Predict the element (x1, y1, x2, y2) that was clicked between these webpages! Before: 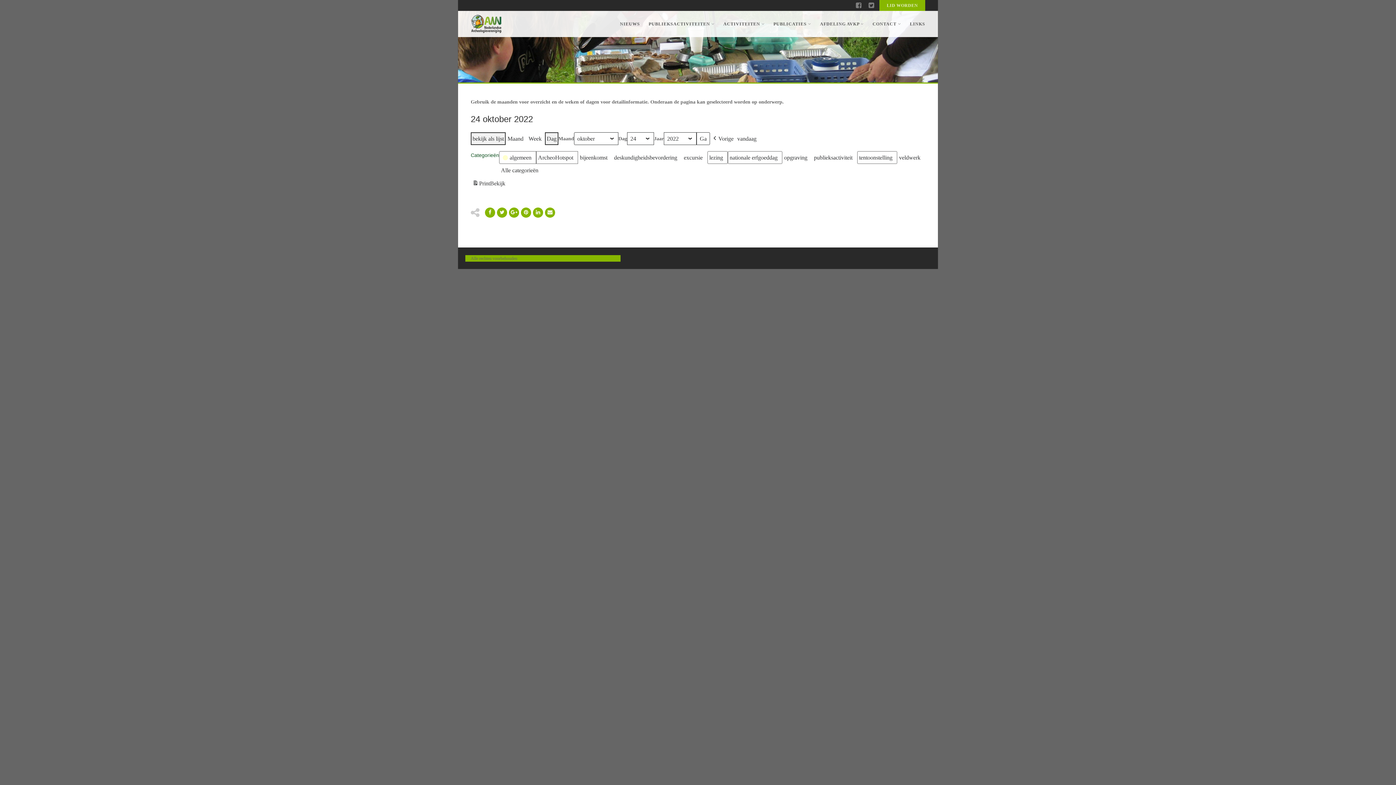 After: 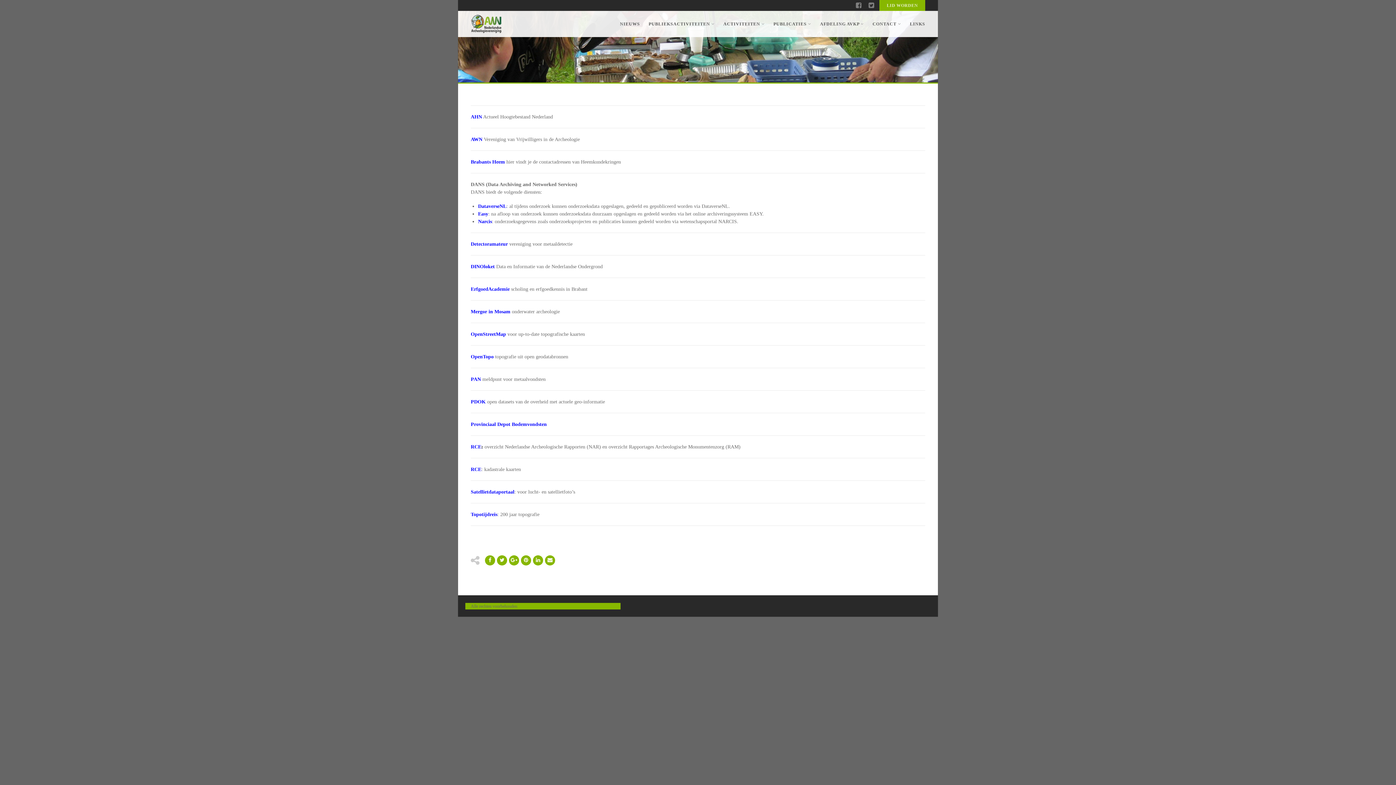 Action: label: LINKS bbox: (905, 10, 925, 37)